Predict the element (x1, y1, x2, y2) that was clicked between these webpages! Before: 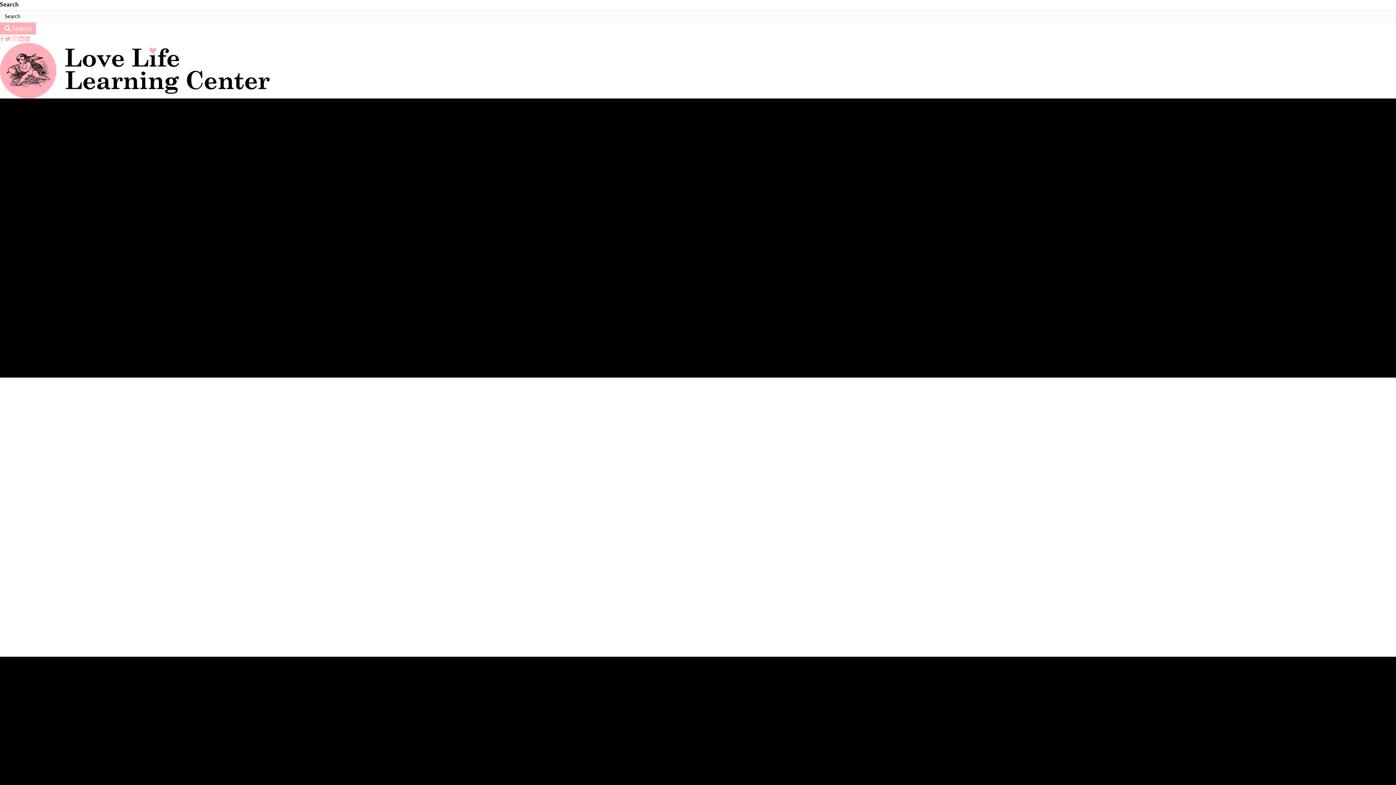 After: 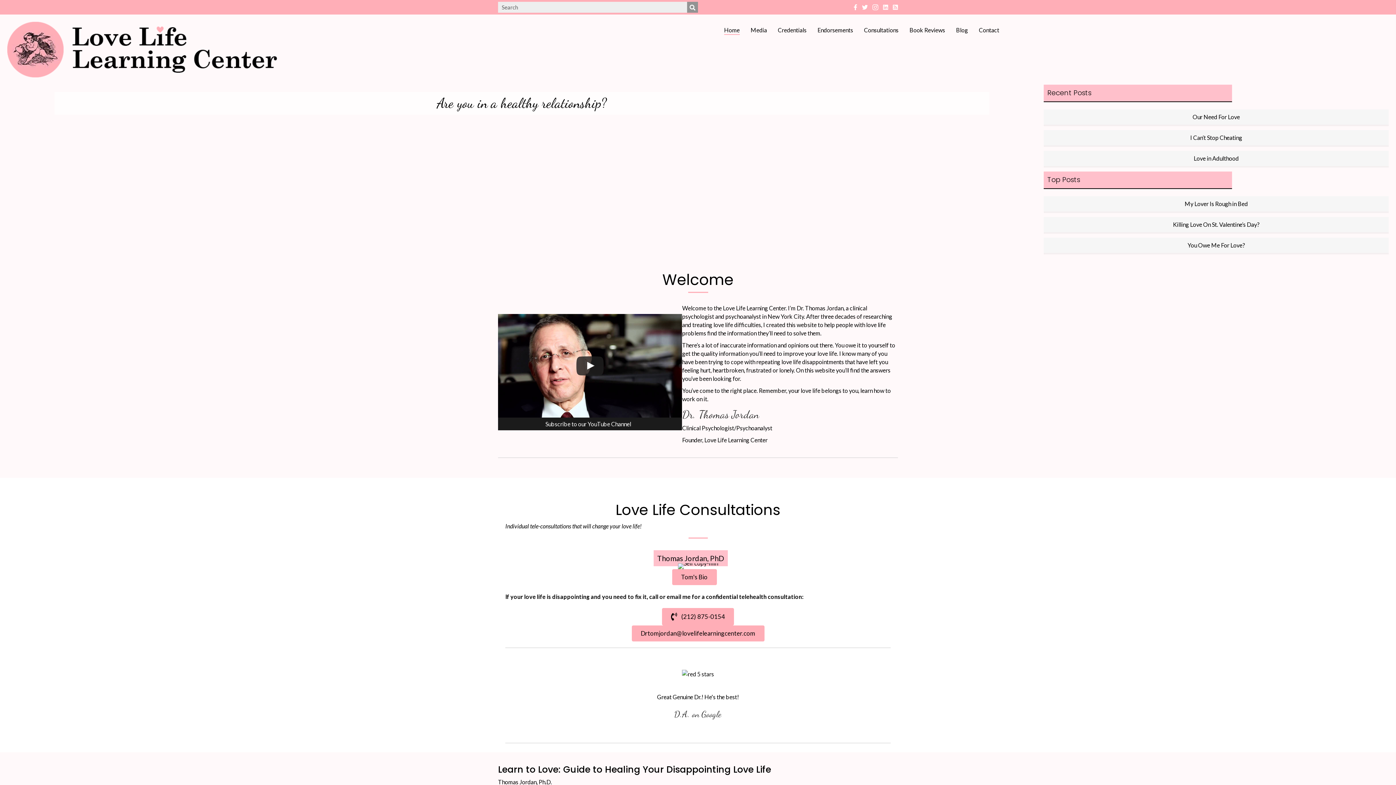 Action: bbox: (0, 66, 269, 73)